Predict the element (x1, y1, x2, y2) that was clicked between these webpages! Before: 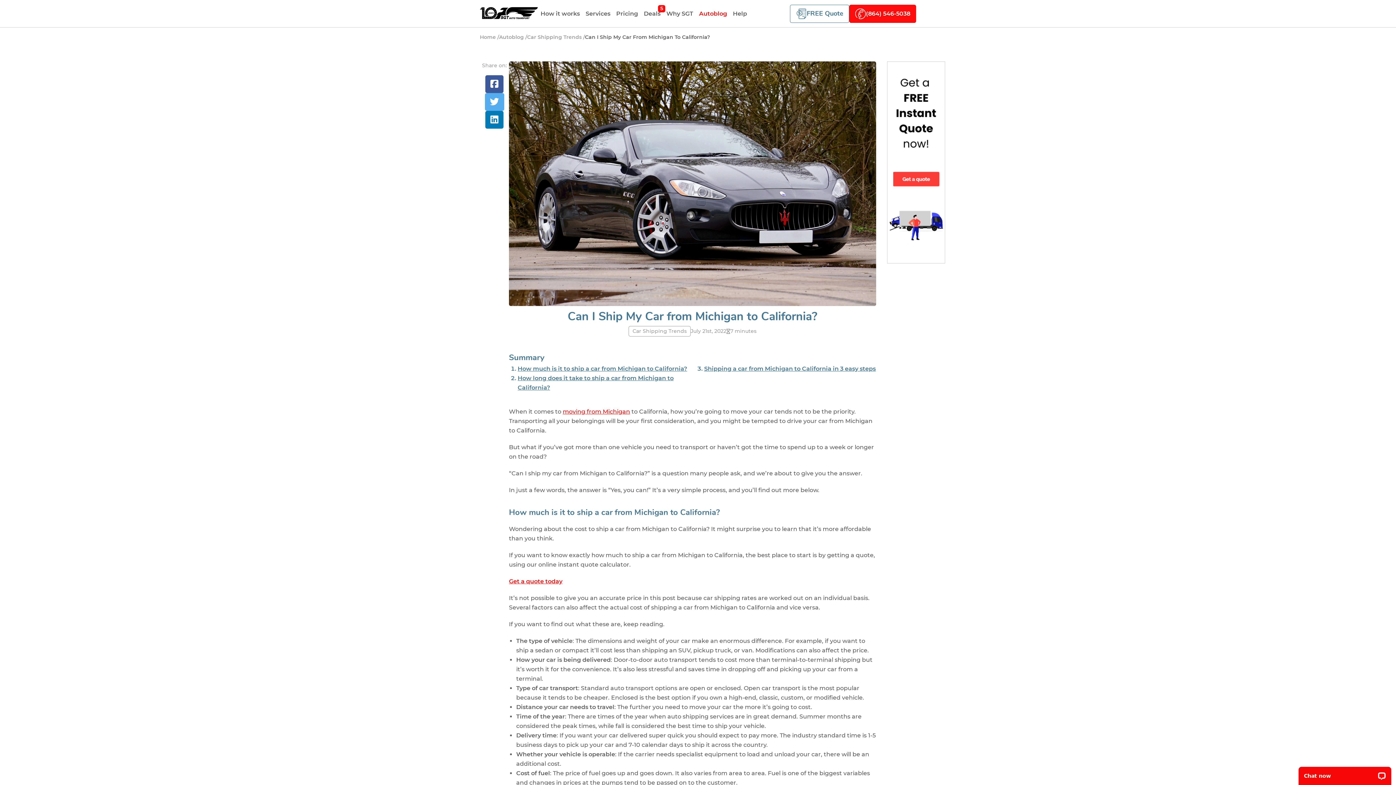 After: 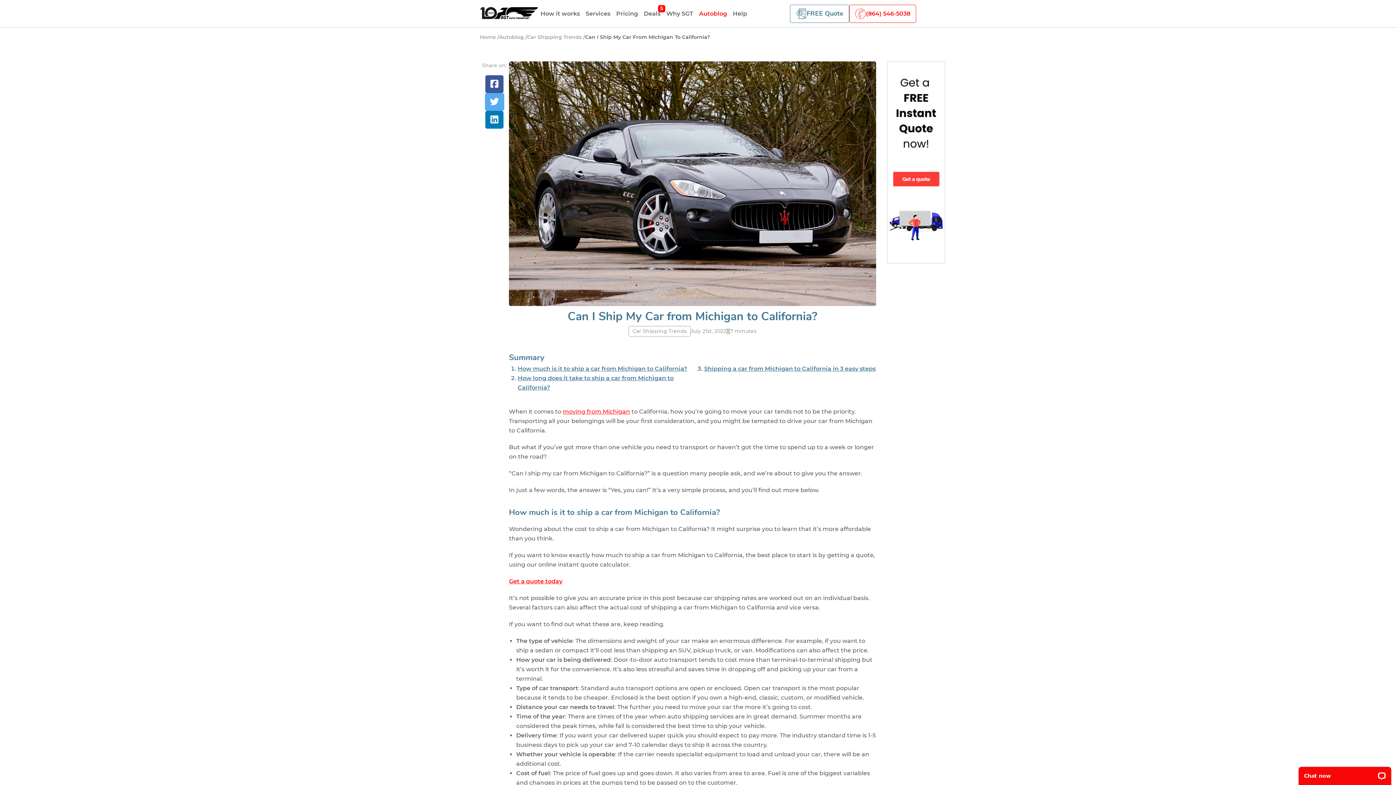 Action: bbox: (849, 4, 916, 22) label: (864) 546-5038